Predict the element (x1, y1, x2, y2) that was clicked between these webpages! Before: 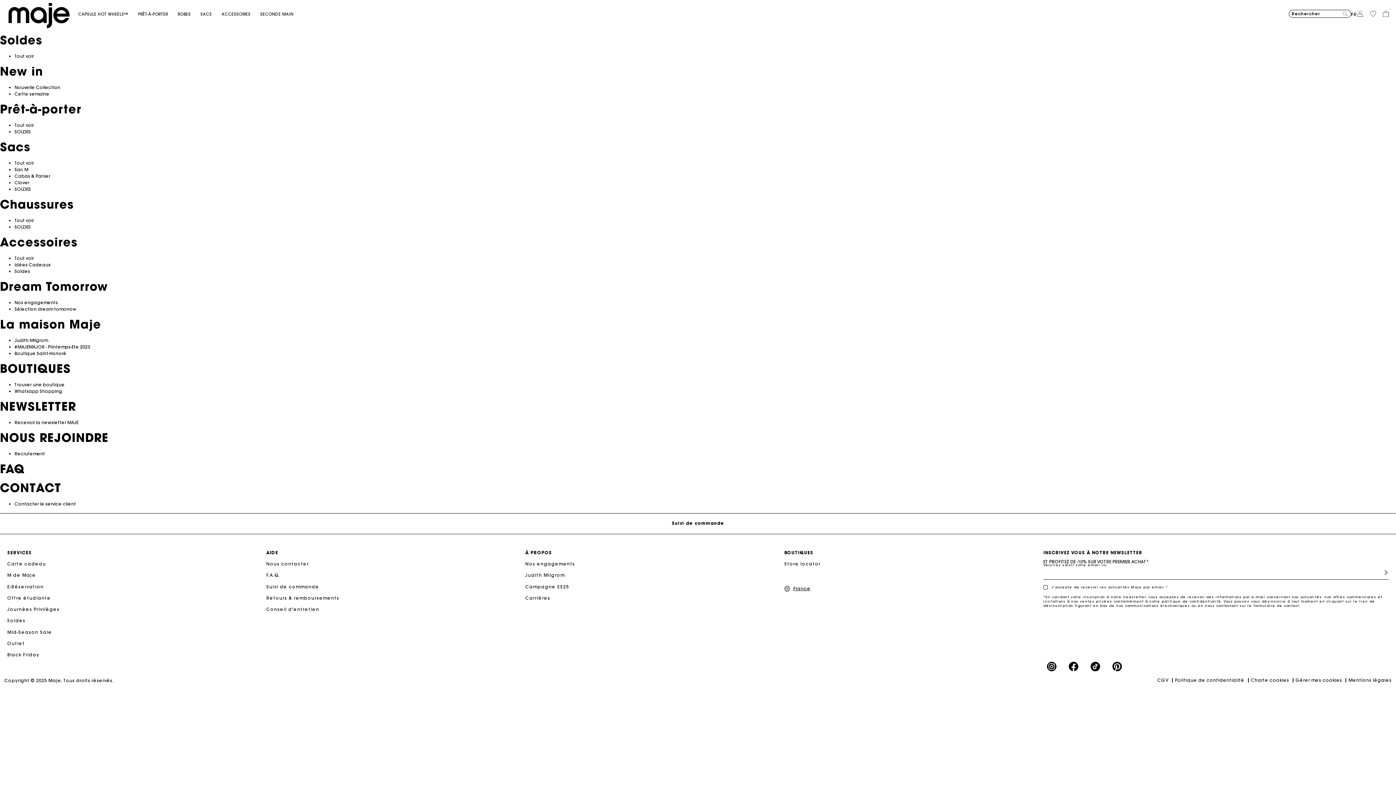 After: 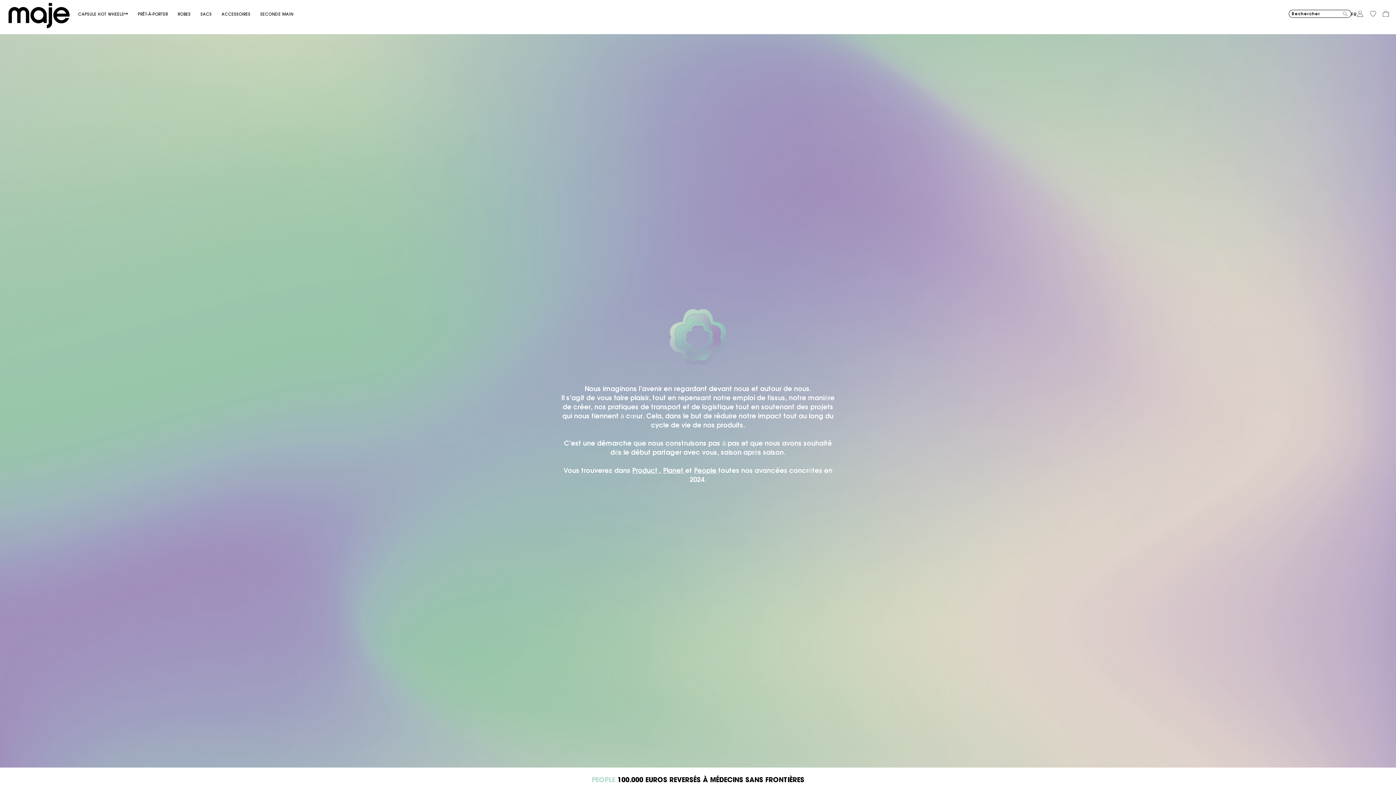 Action: label: Nos engagements bbox: (14, 300, 57, 305)